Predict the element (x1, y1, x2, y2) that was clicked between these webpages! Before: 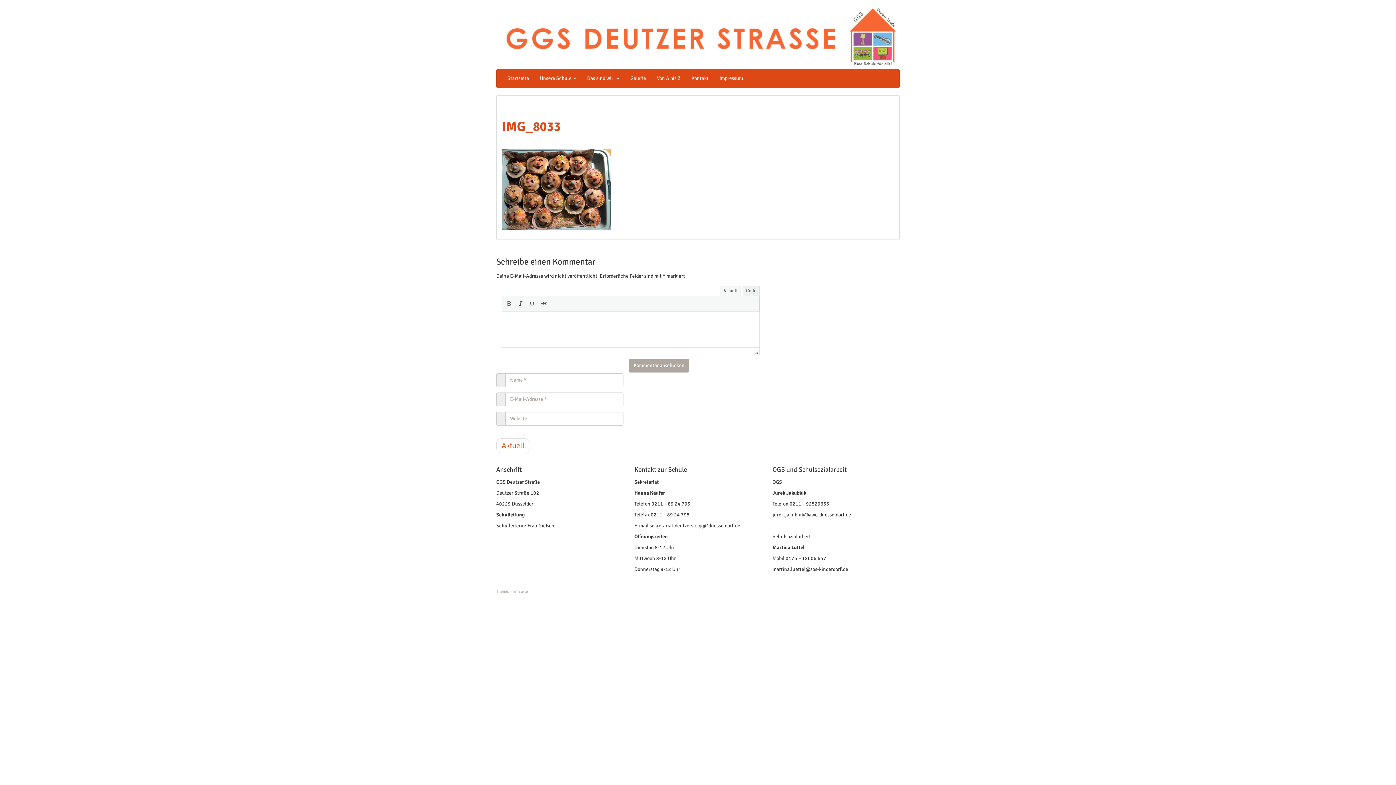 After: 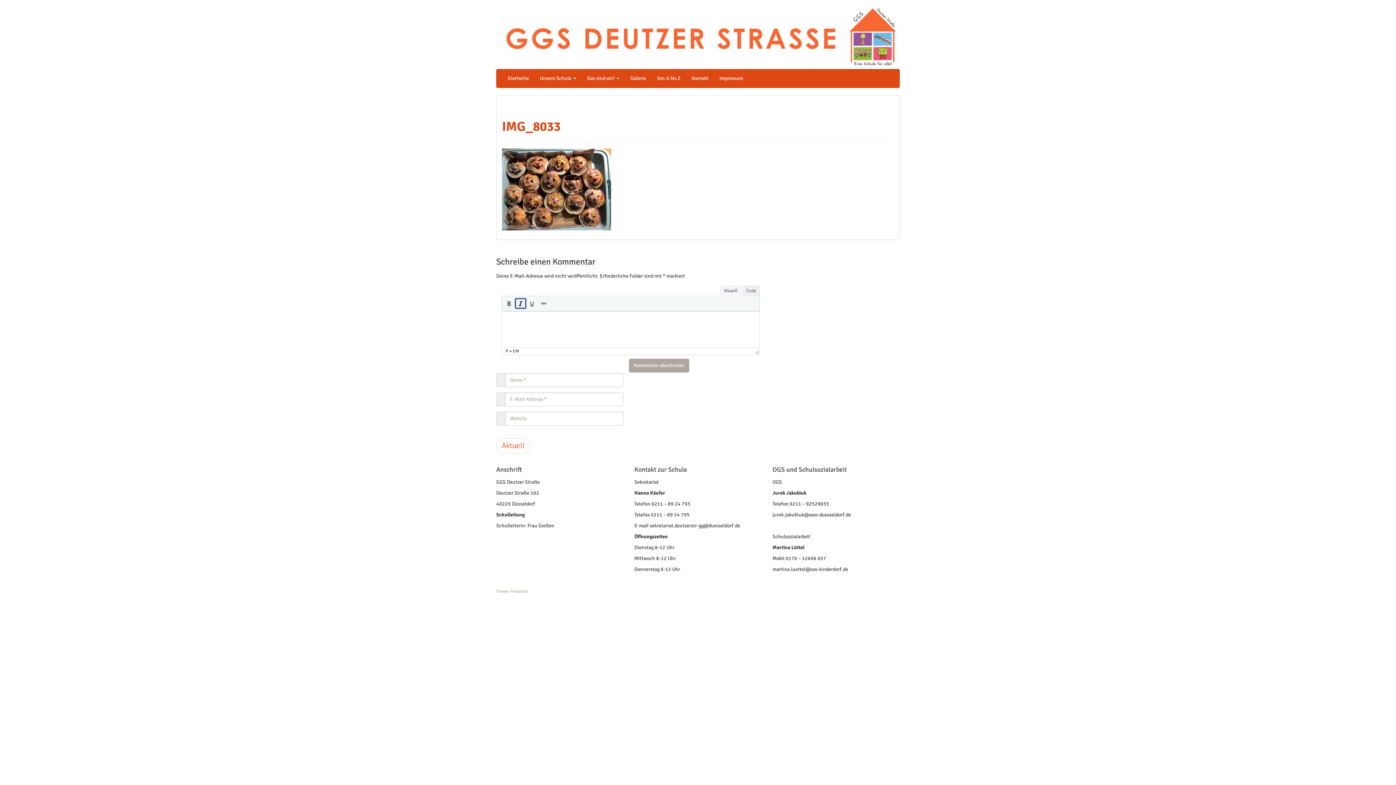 Action: bbox: (516, 299, 525, 307)